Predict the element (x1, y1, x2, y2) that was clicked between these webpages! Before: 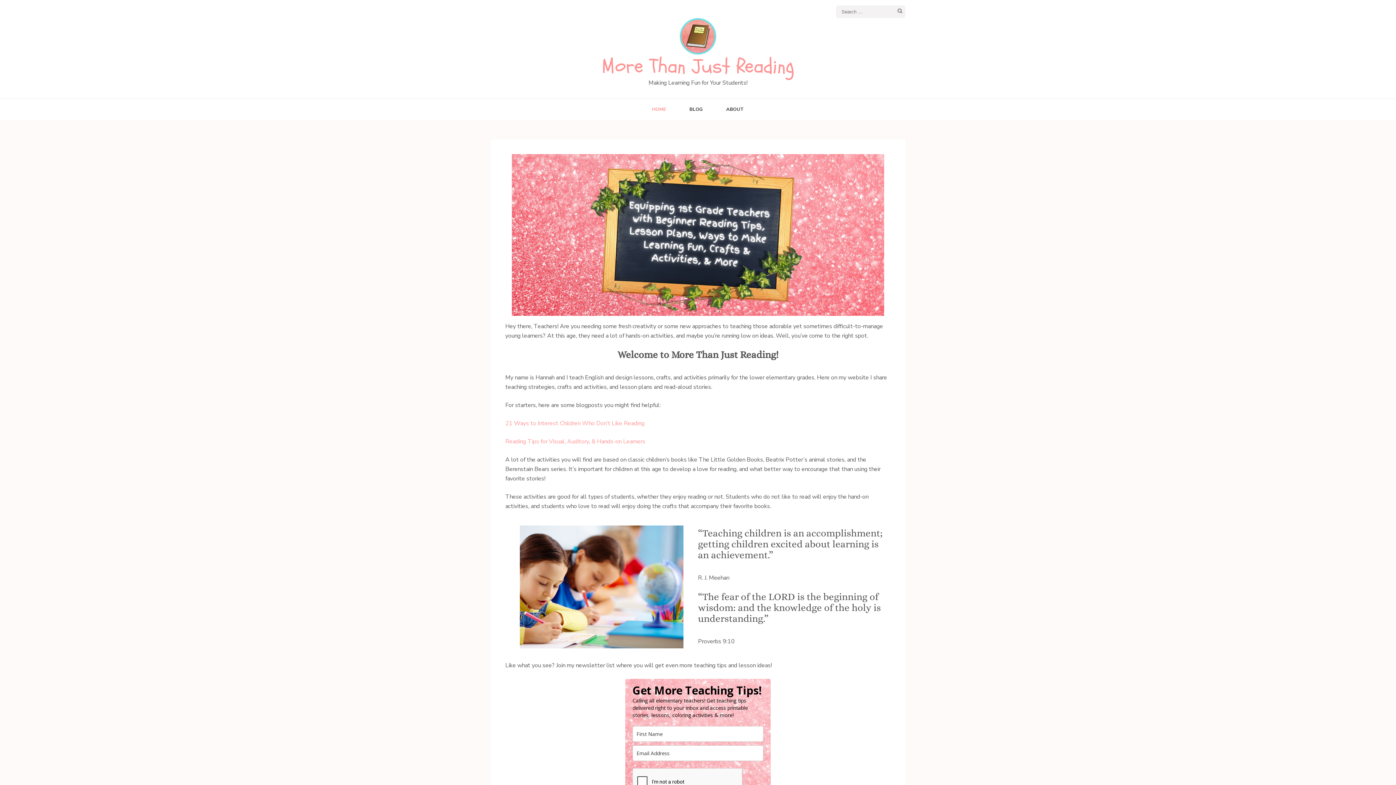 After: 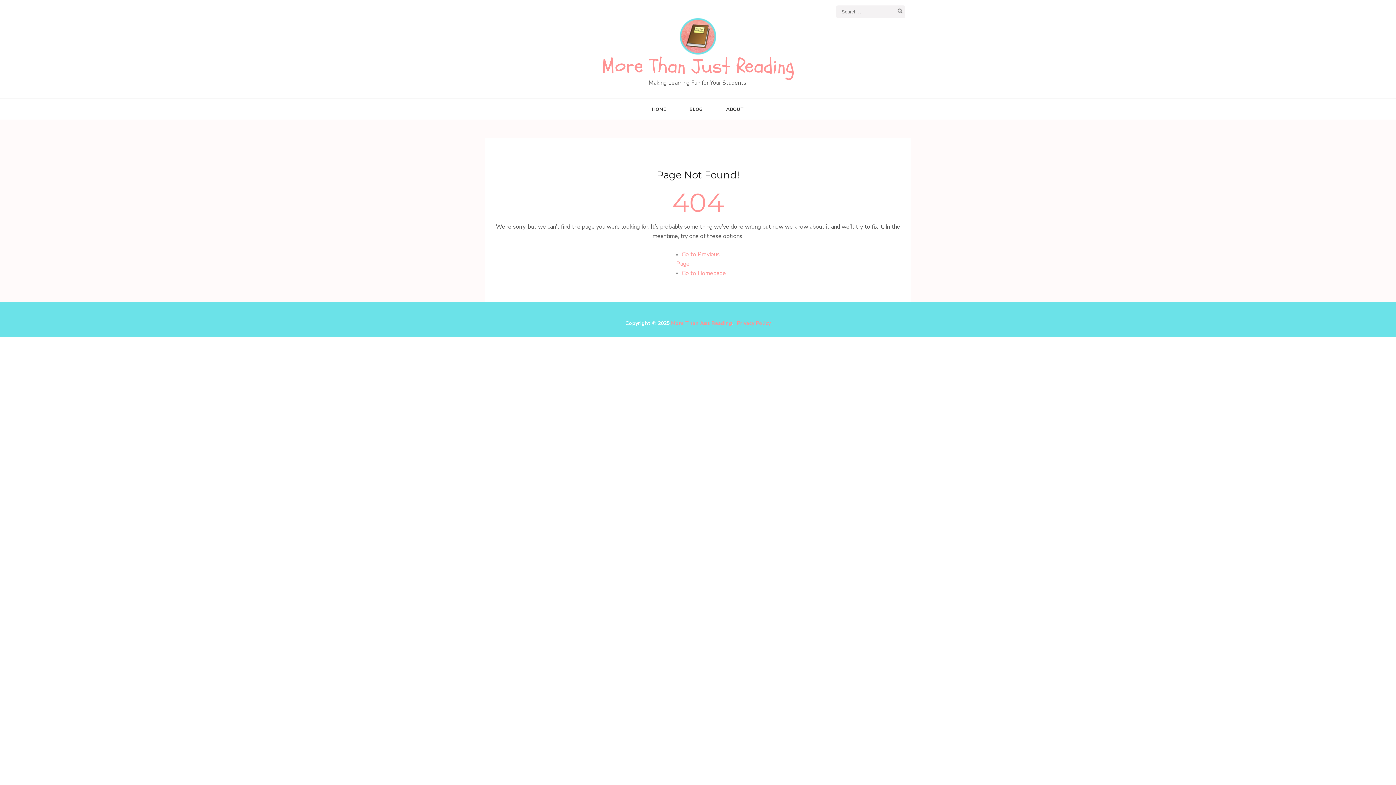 Action: bbox: (505, 437, 645, 445) label: Reading Tips for Visual, Auditory, & Hands-on Learners